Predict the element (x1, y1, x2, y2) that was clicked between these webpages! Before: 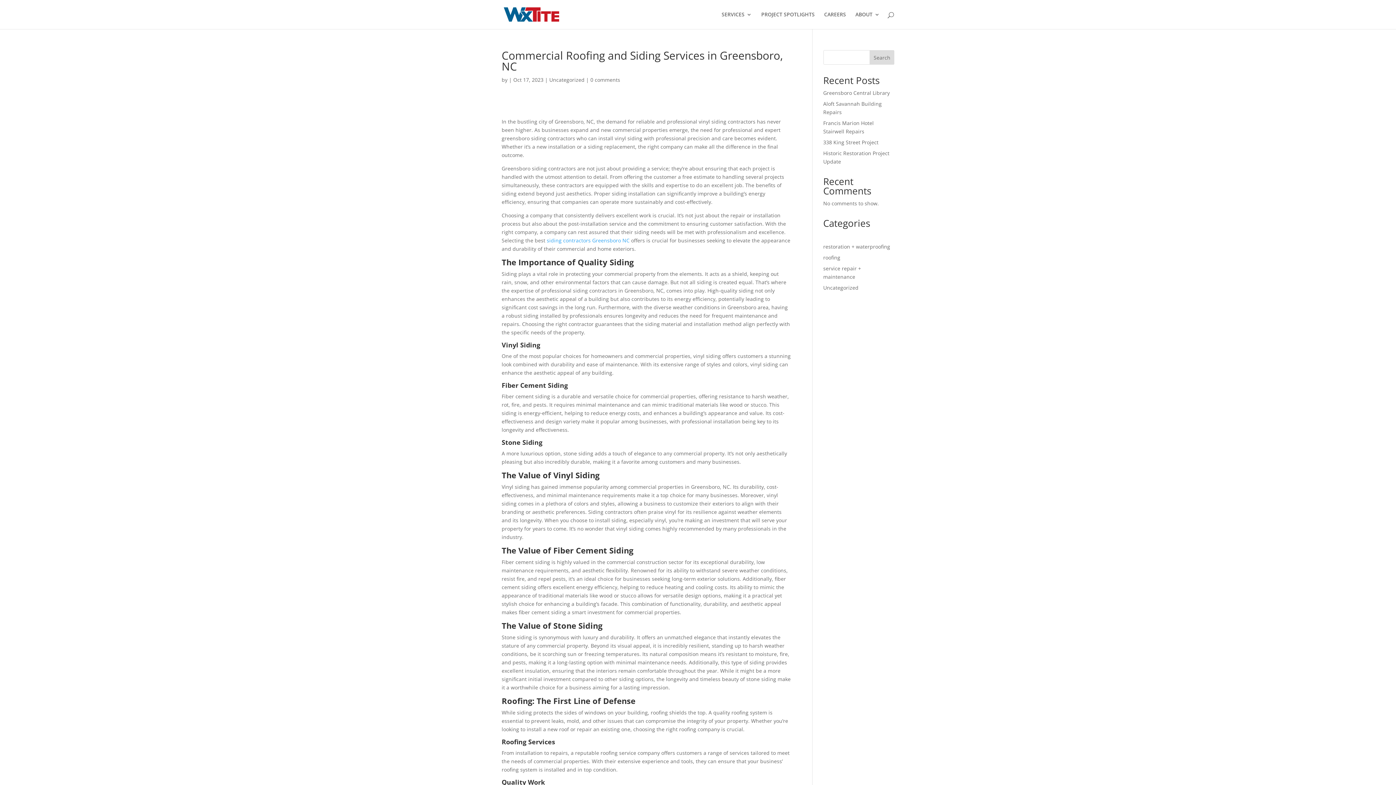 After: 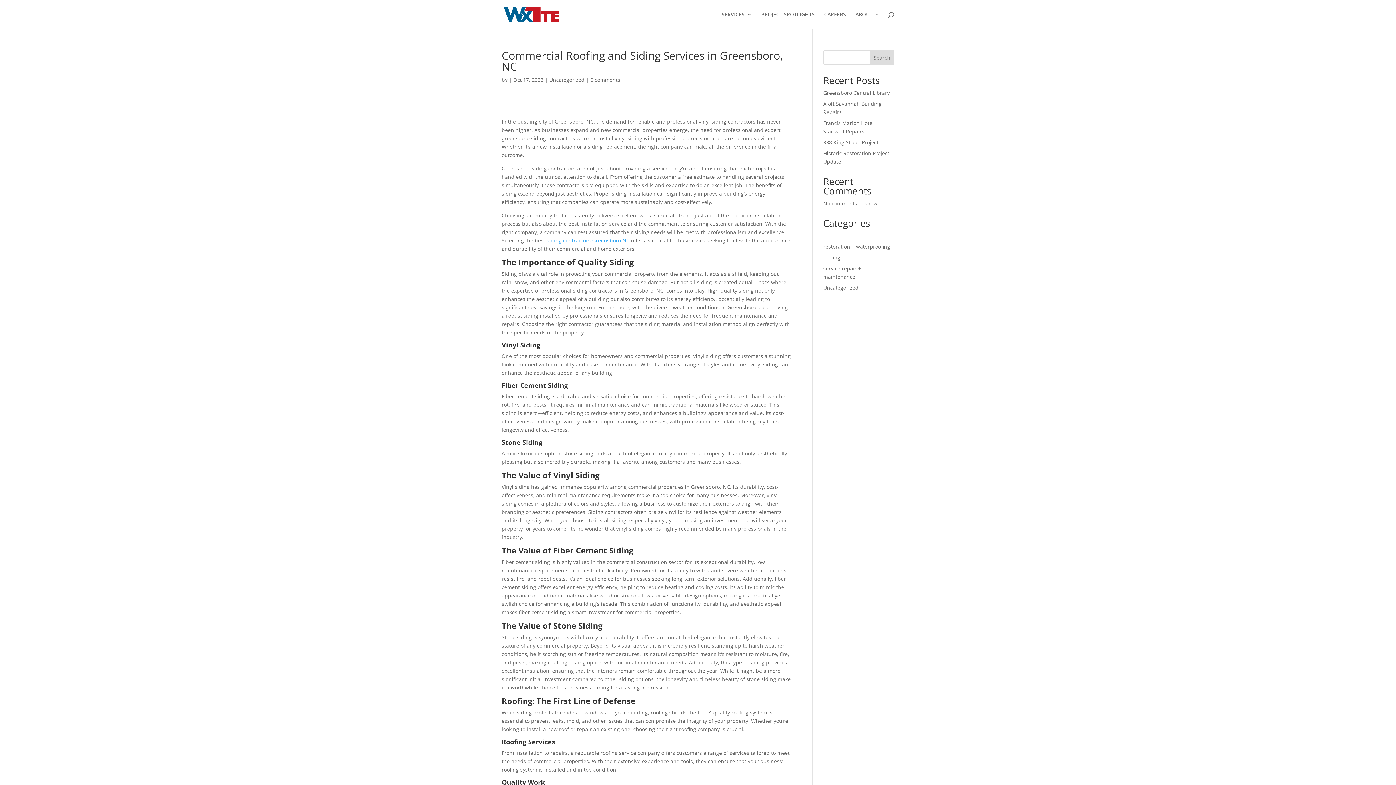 Action: bbox: (869, 50, 894, 64) label: Search